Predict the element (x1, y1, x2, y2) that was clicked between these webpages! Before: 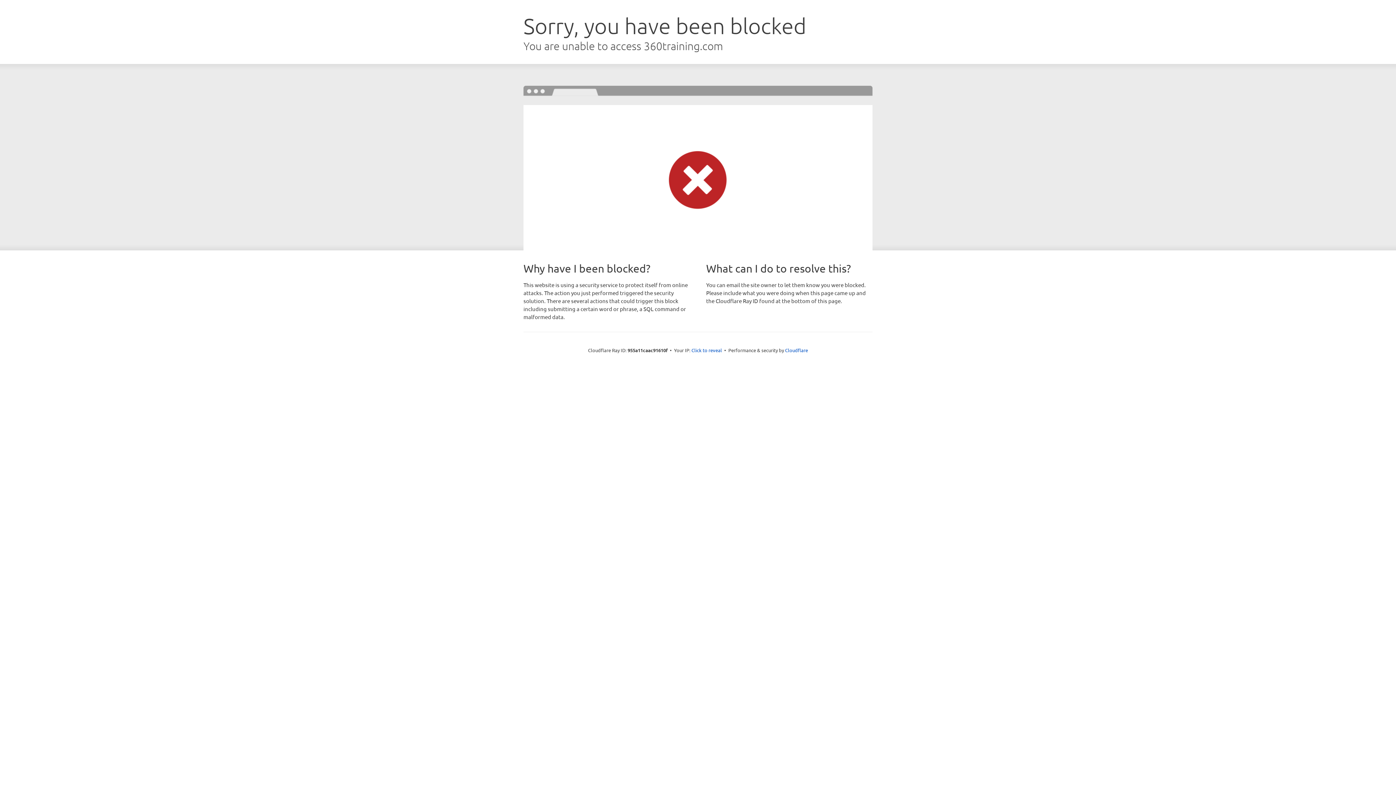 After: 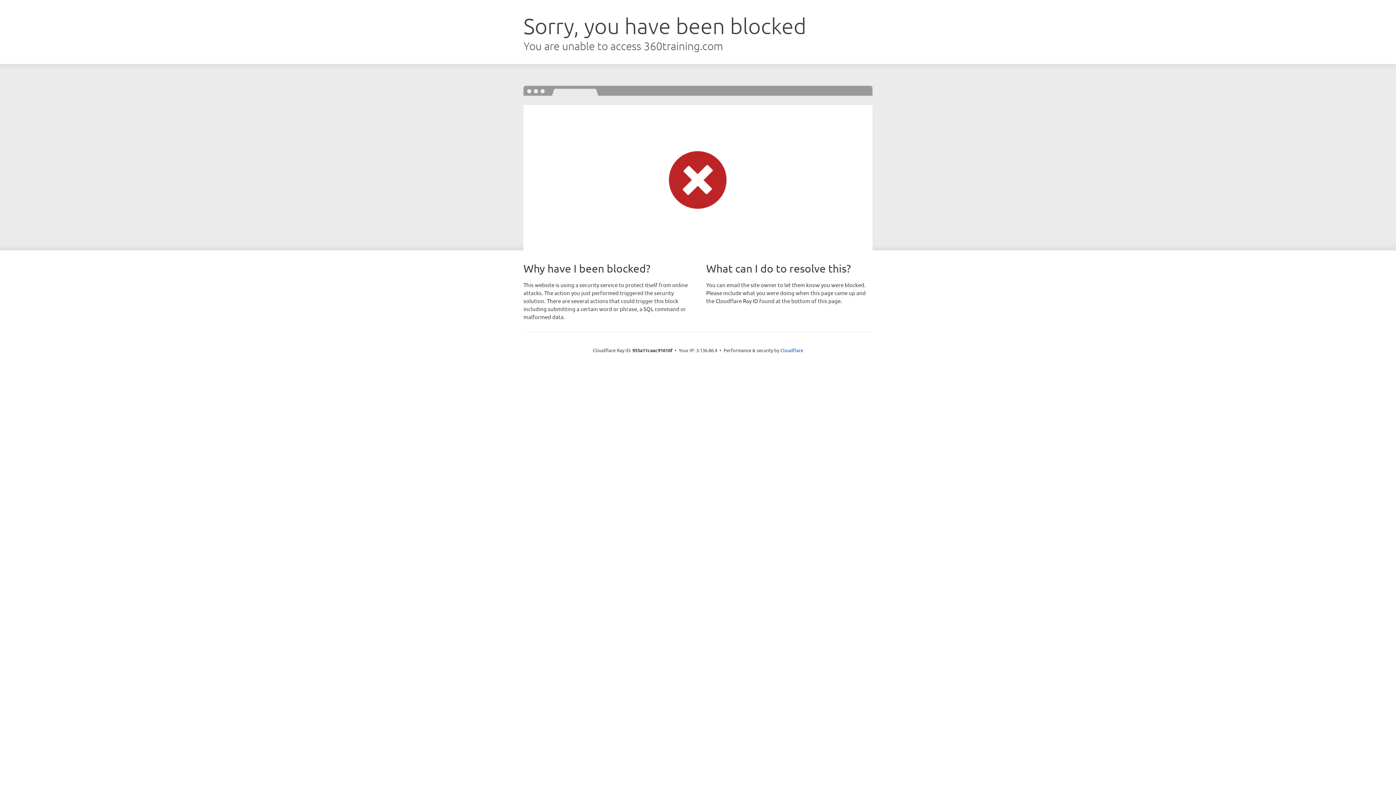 Action: bbox: (691, 346, 722, 353) label: Click to reveal